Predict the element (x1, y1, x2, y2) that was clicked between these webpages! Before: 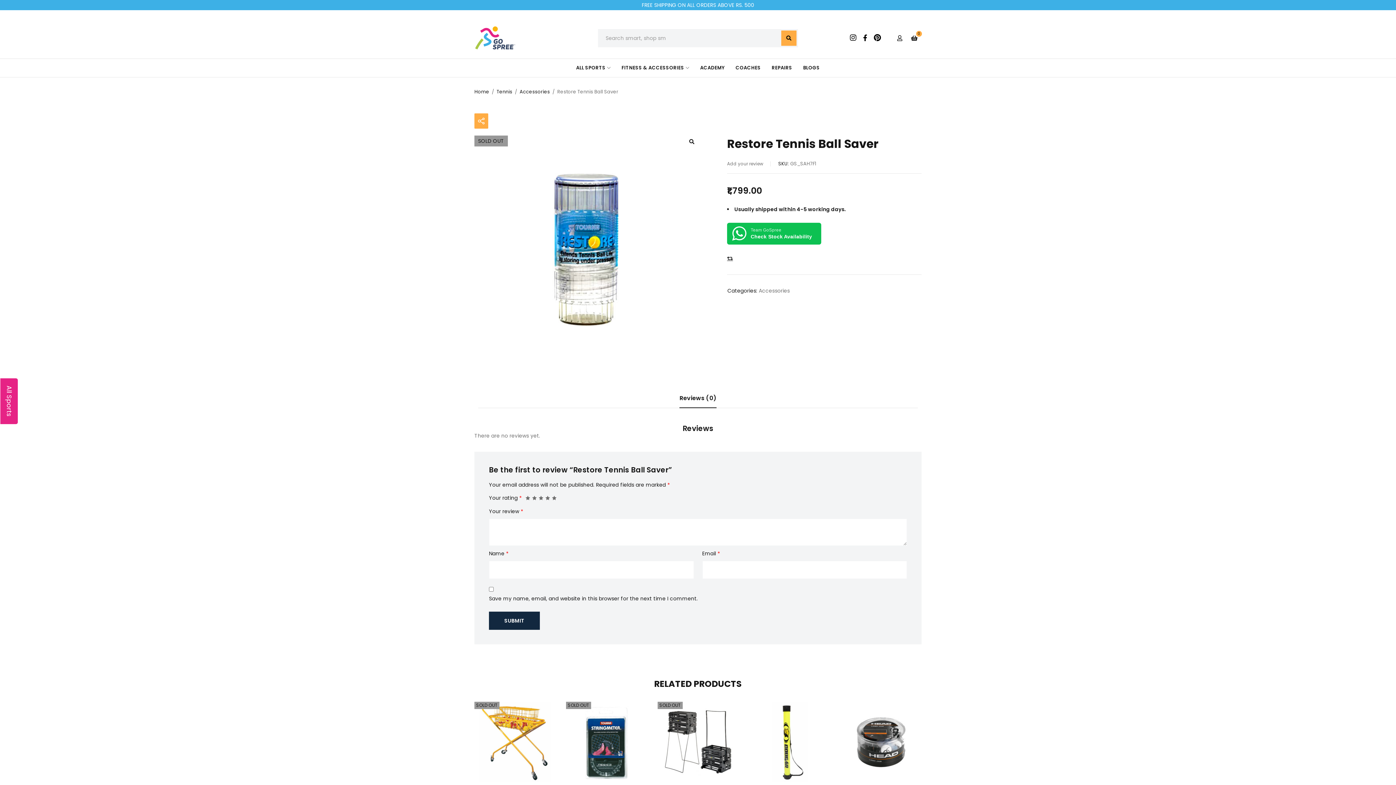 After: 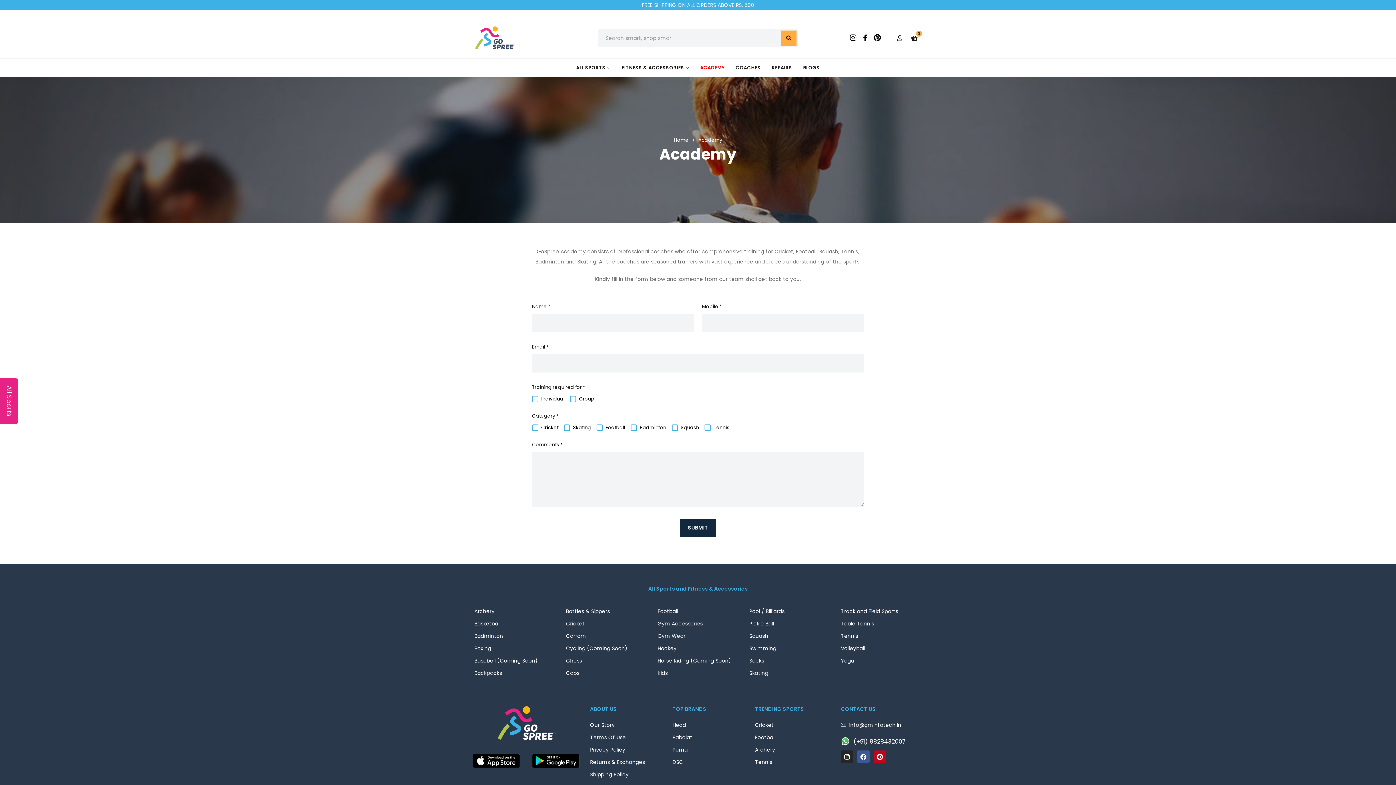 Action: label: ACADEMY bbox: (700, 60, 724, 76)